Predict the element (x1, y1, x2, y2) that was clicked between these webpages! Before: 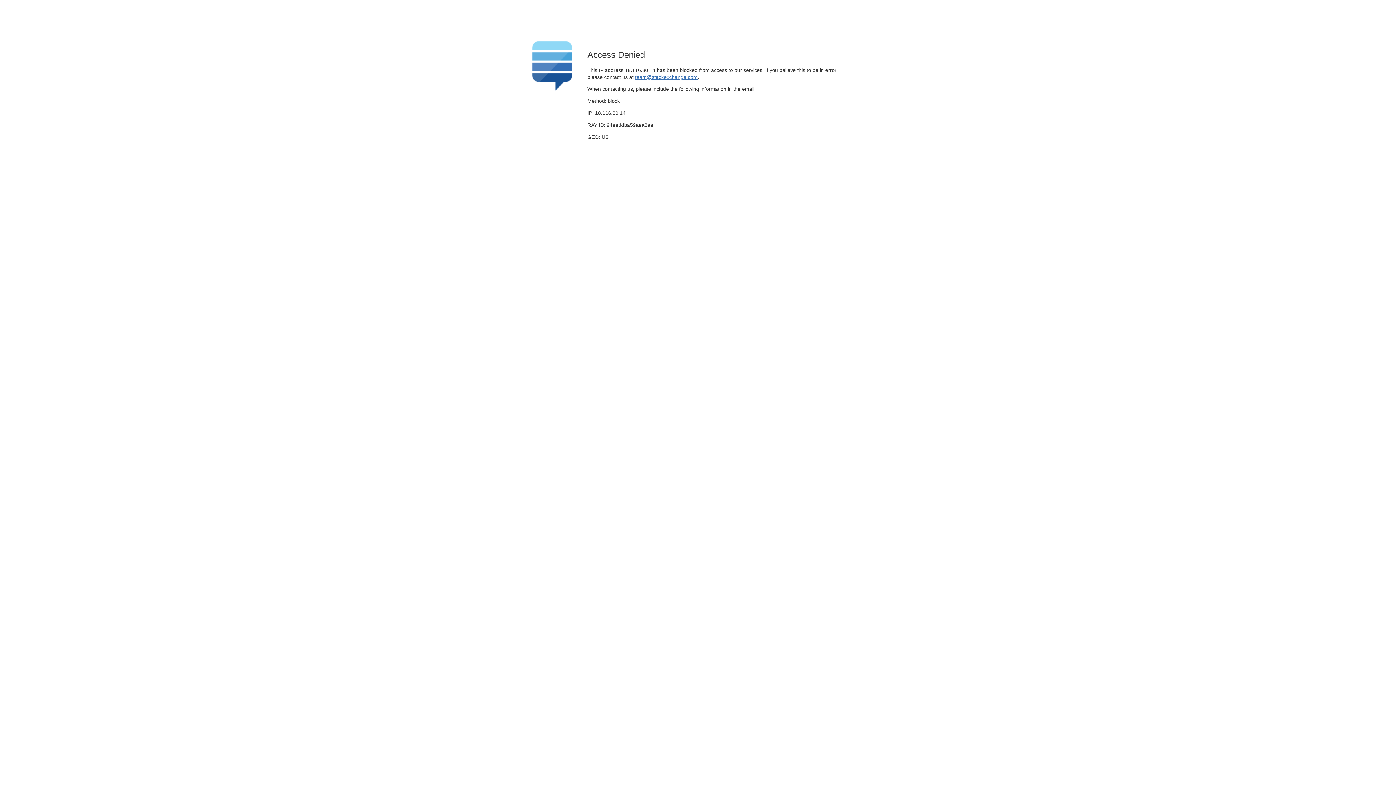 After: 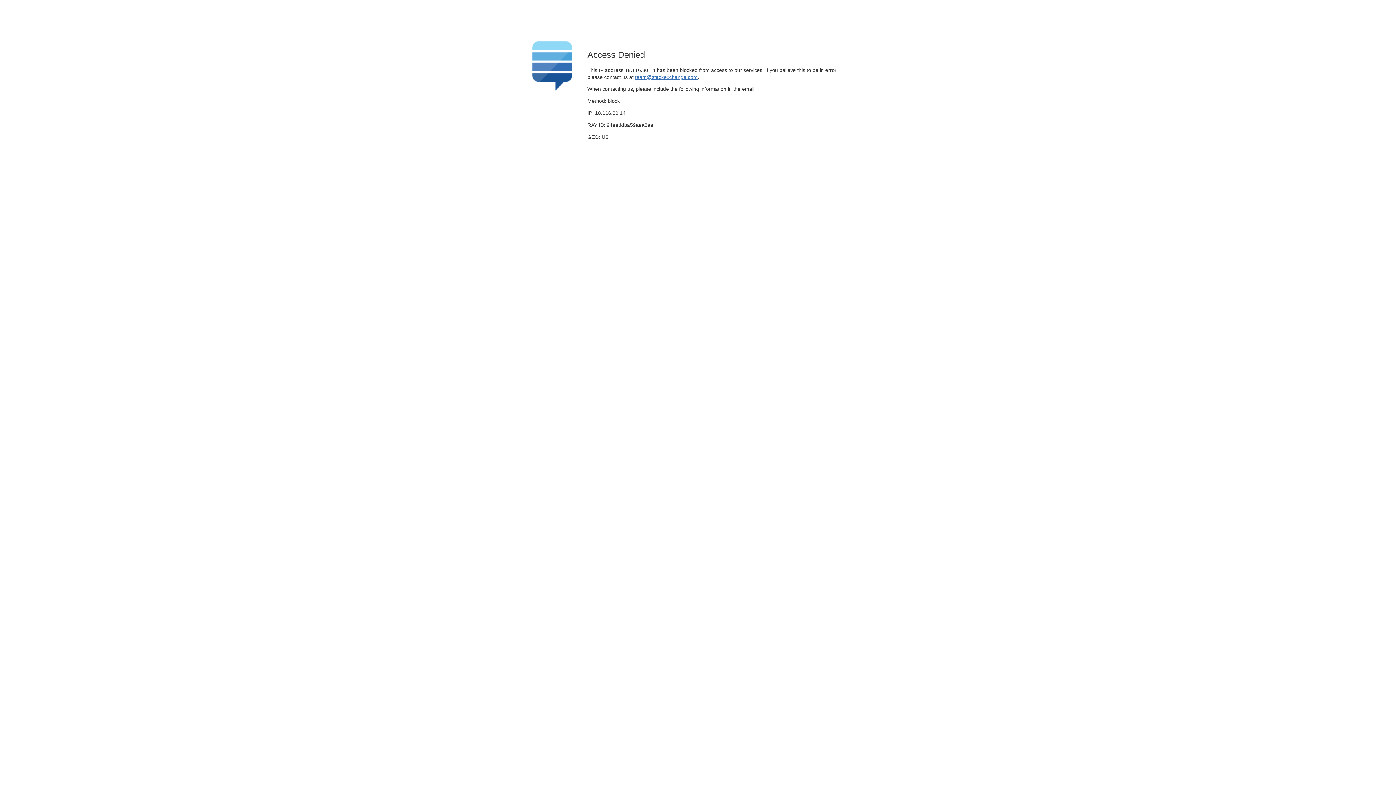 Action: label: team@stackexchange.com bbox: (635, 74, 697, 79)